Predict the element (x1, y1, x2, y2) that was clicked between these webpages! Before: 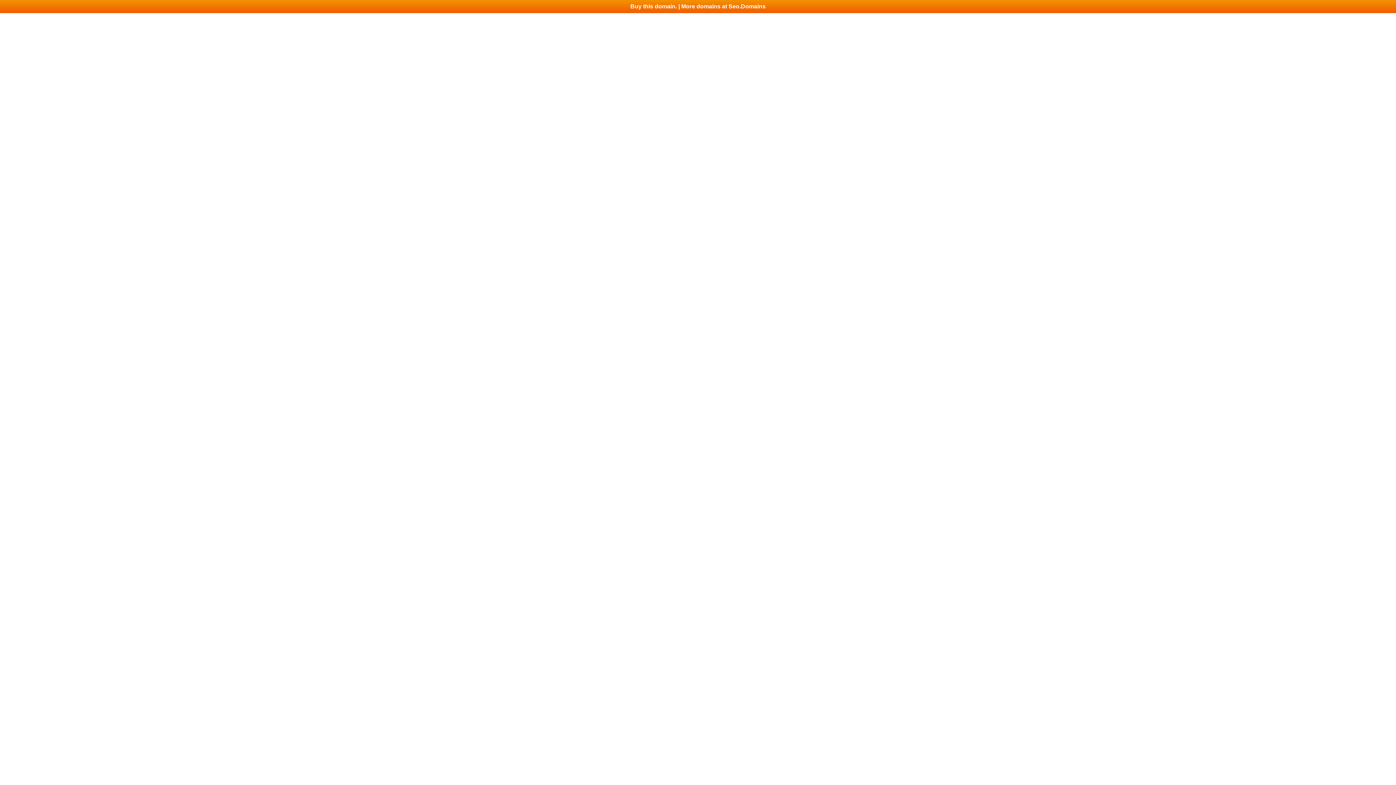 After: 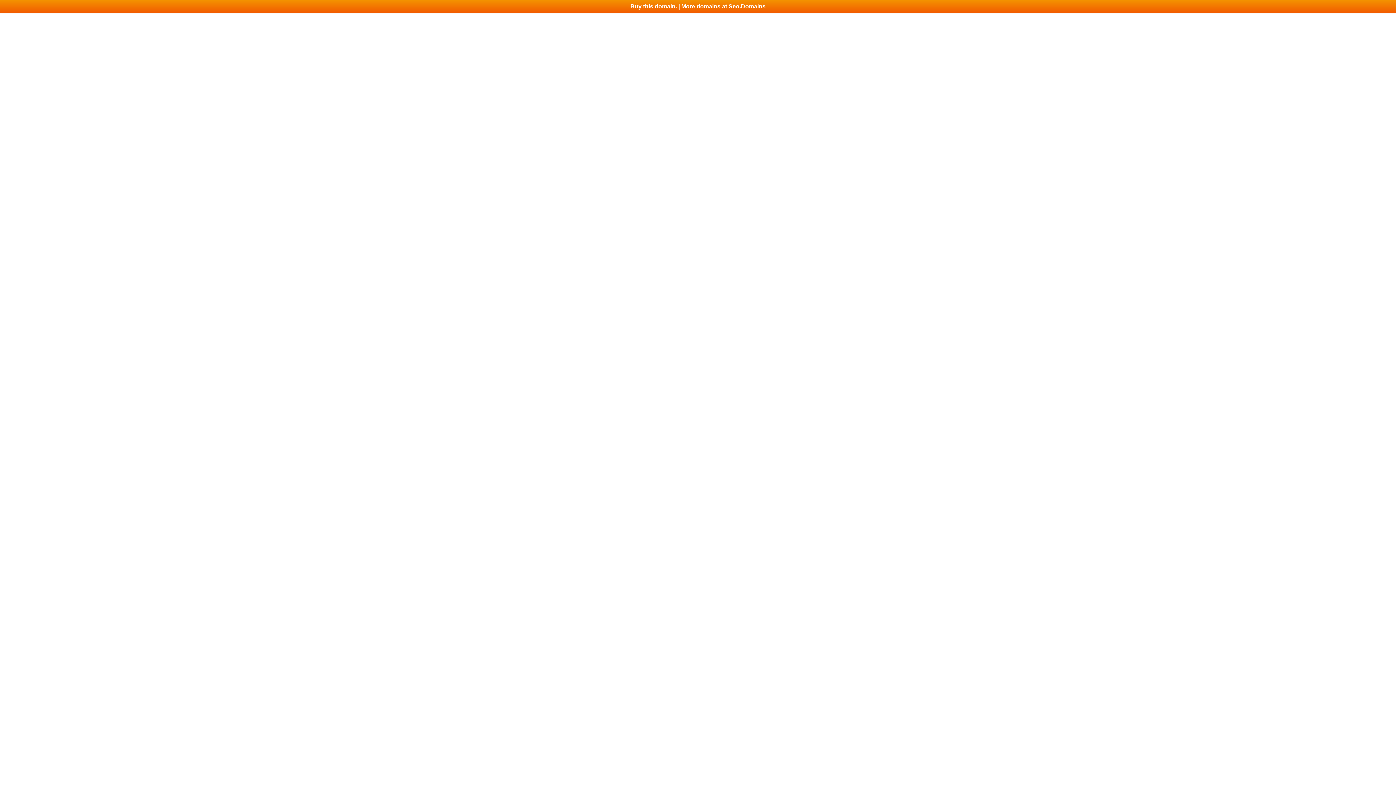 Action: label: Buy this domain. | More domains at Seo.Domains bbox: (0, 0, 1396, 13)